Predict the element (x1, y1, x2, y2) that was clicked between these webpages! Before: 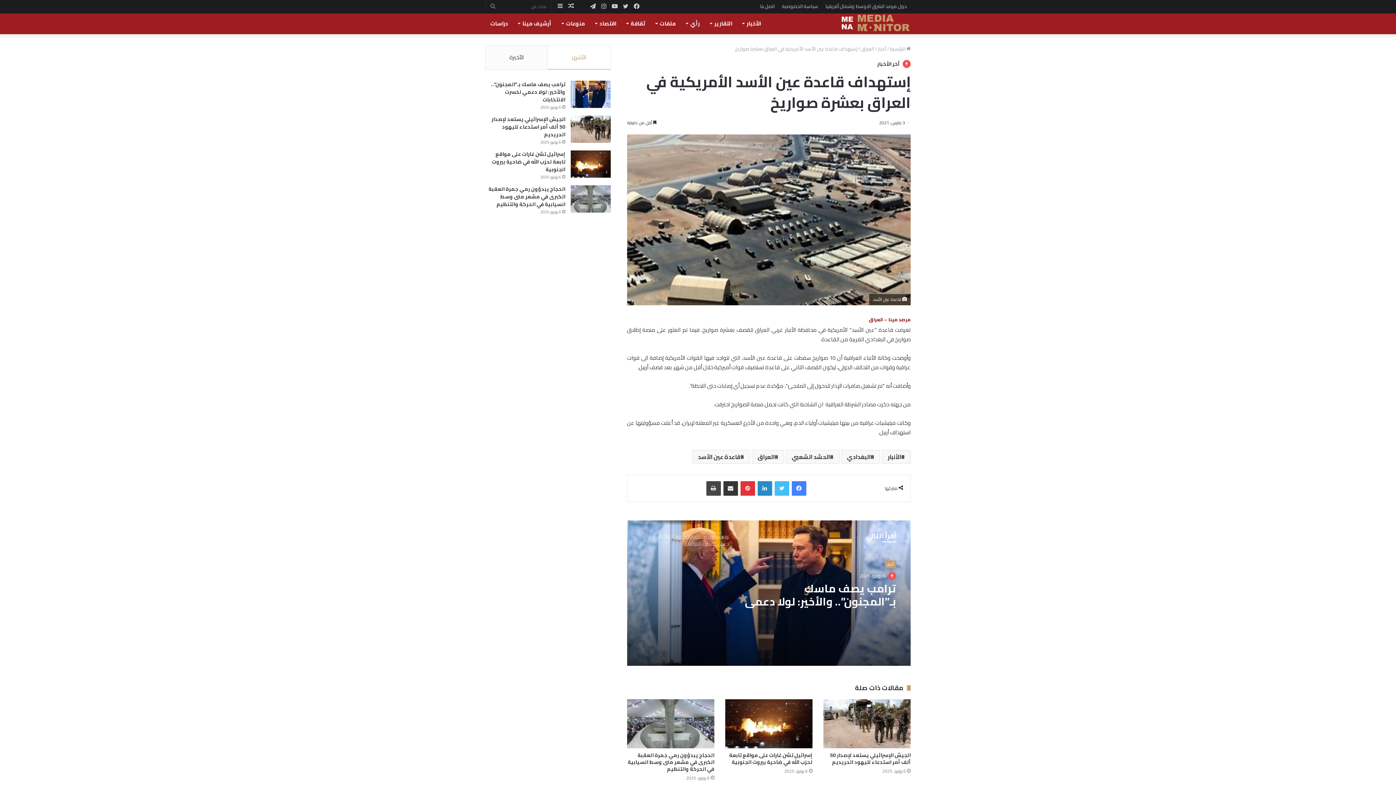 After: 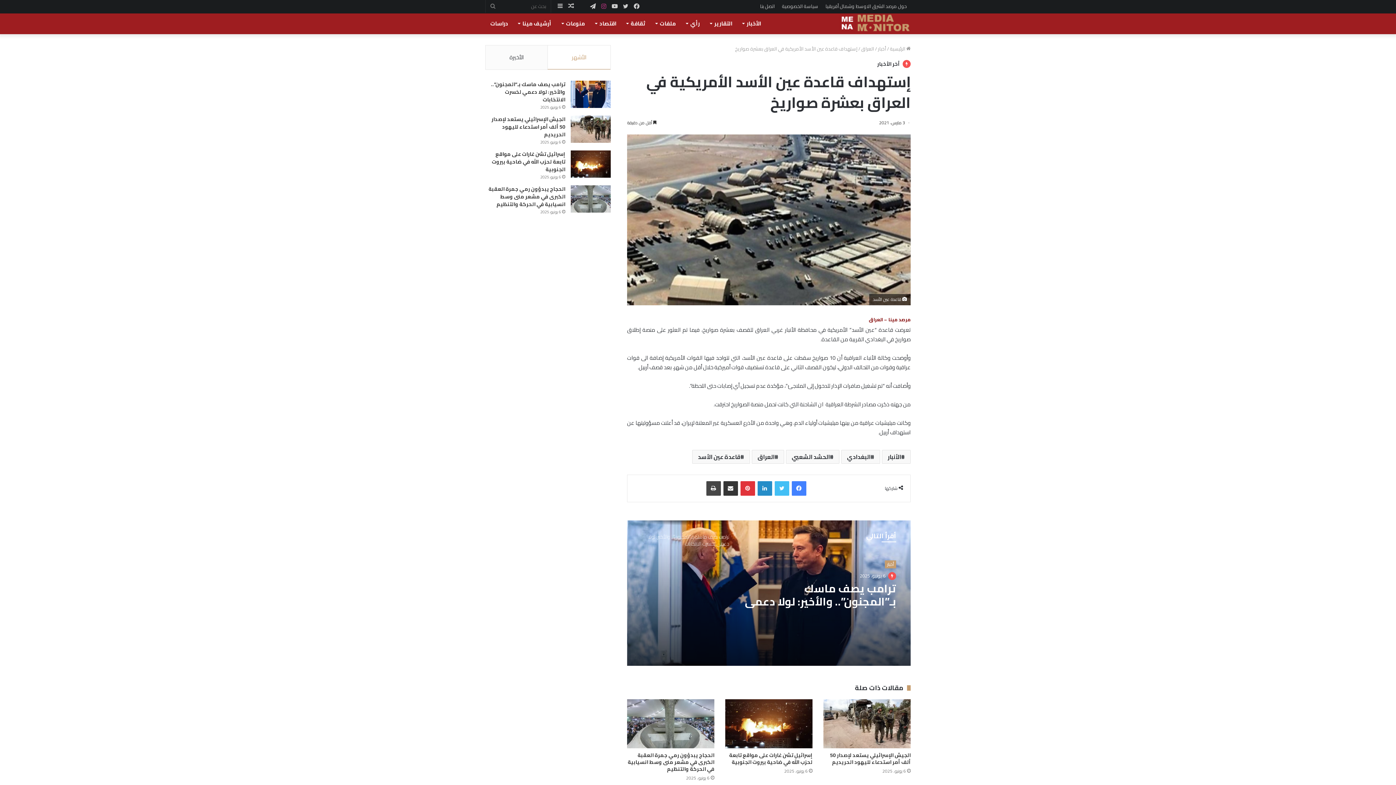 Action: label: انستقرام bbox: (598, 0, 609, 13)